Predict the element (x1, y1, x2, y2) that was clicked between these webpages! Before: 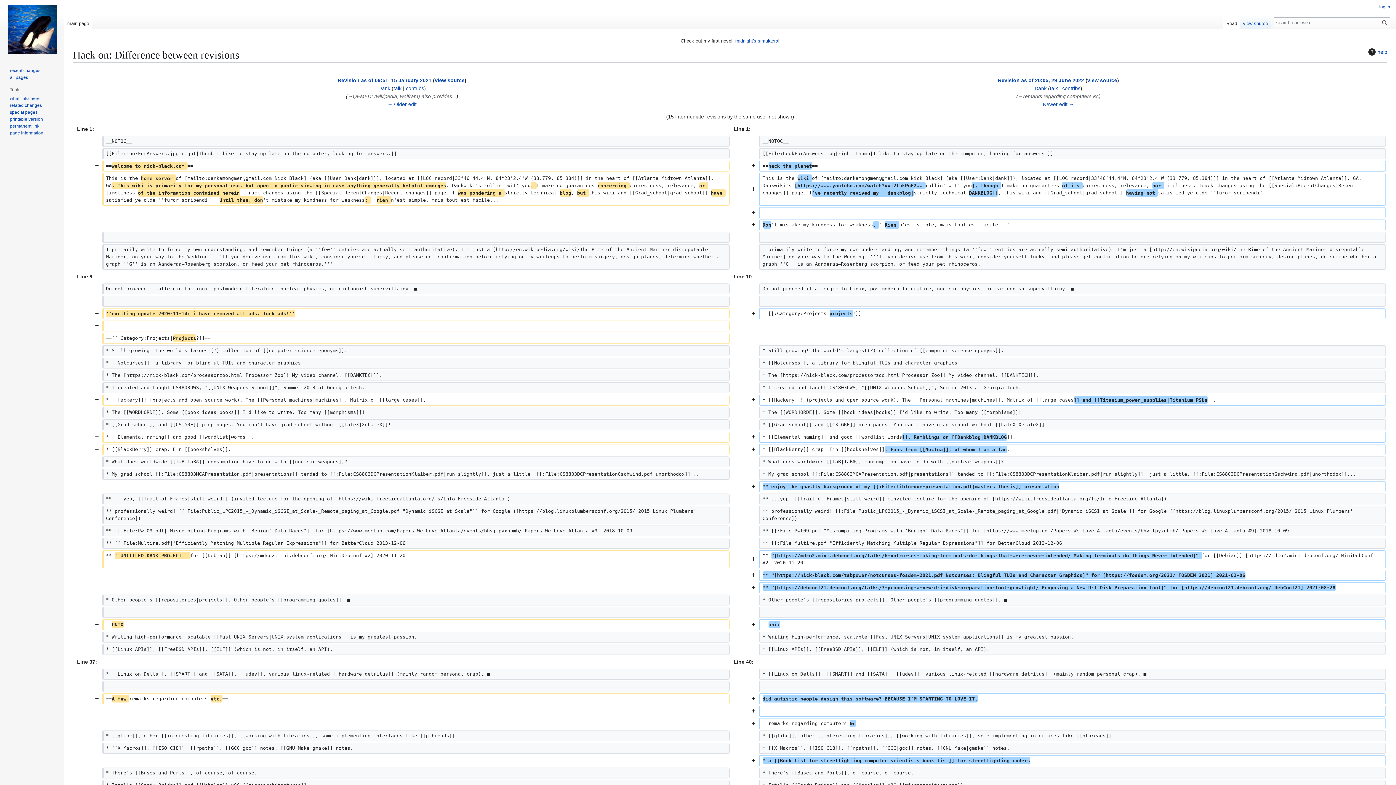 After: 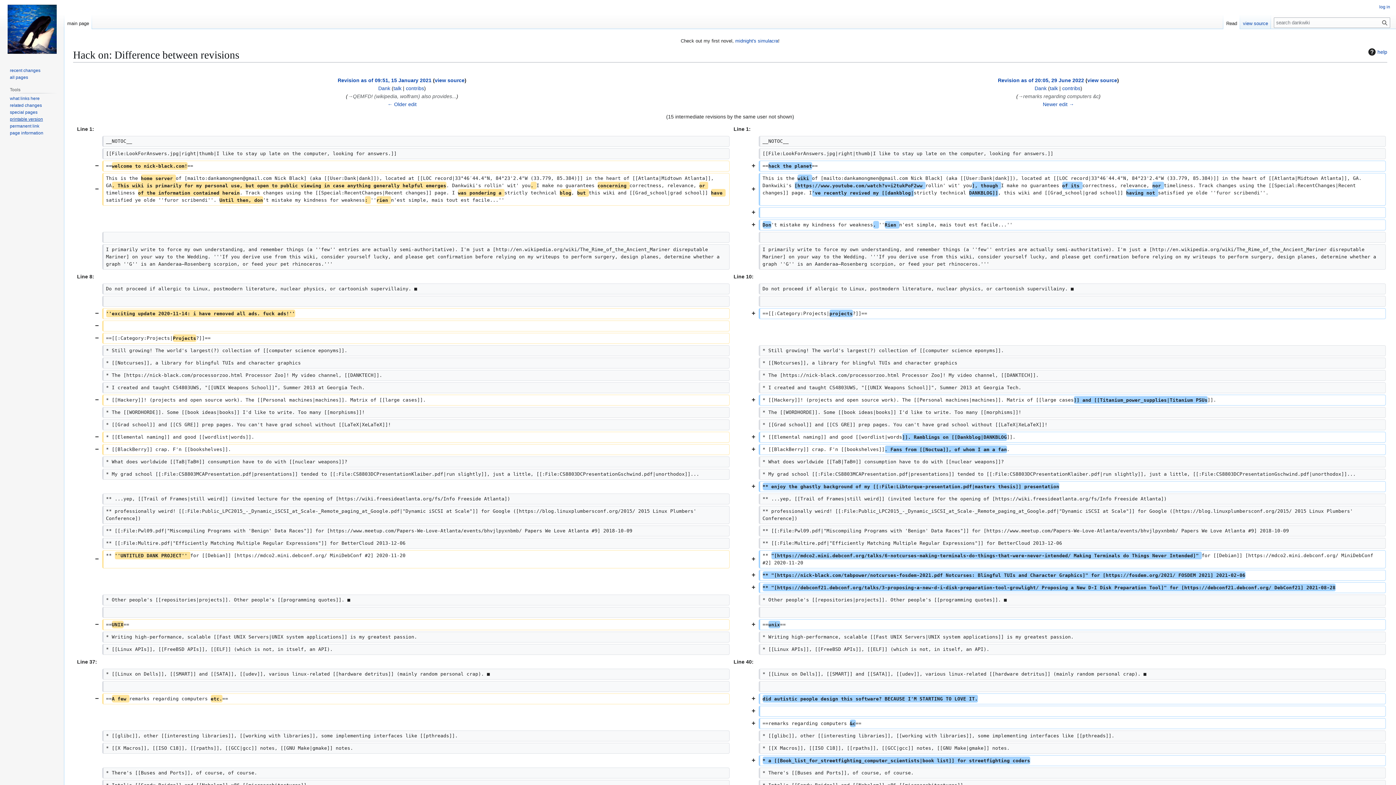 Action: label: printable version bbox: (9, 116, 42, 121)